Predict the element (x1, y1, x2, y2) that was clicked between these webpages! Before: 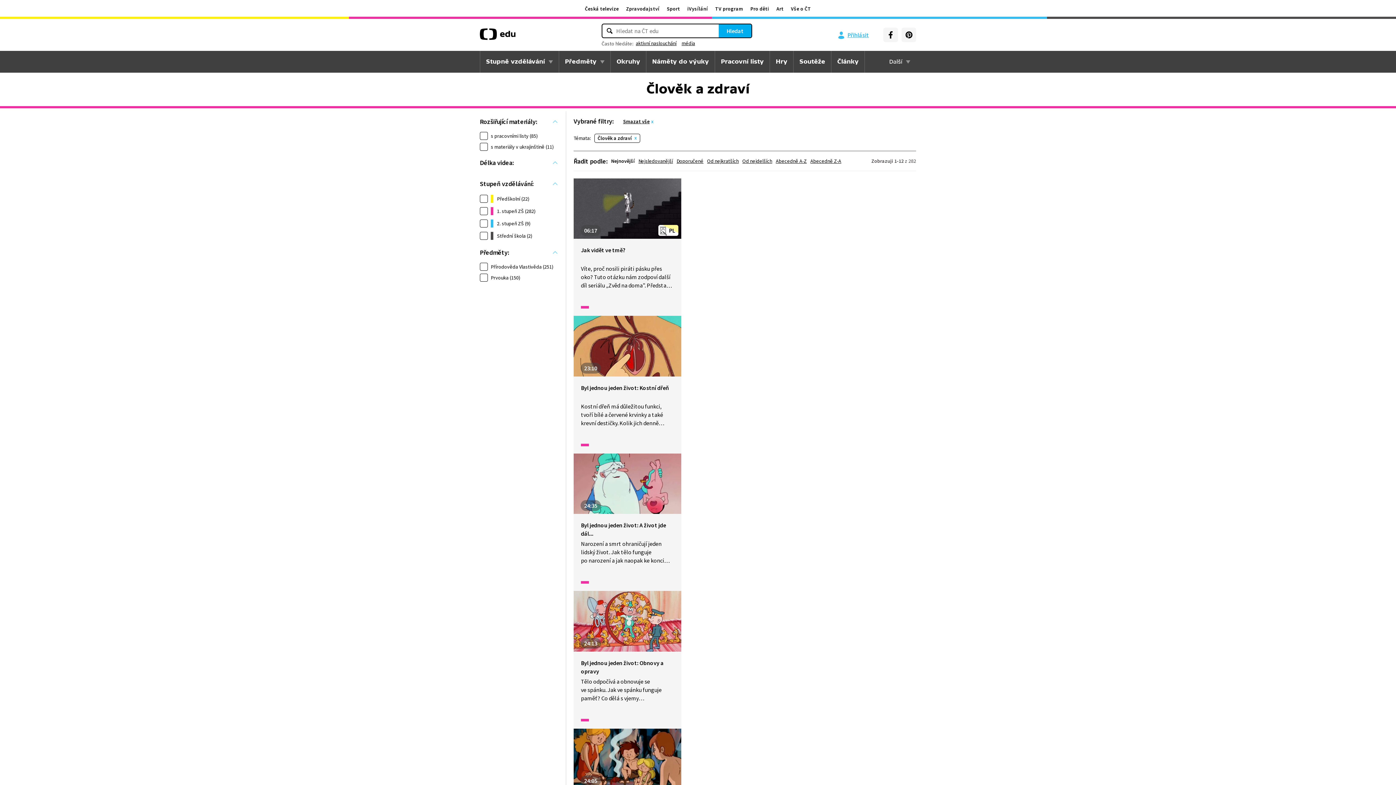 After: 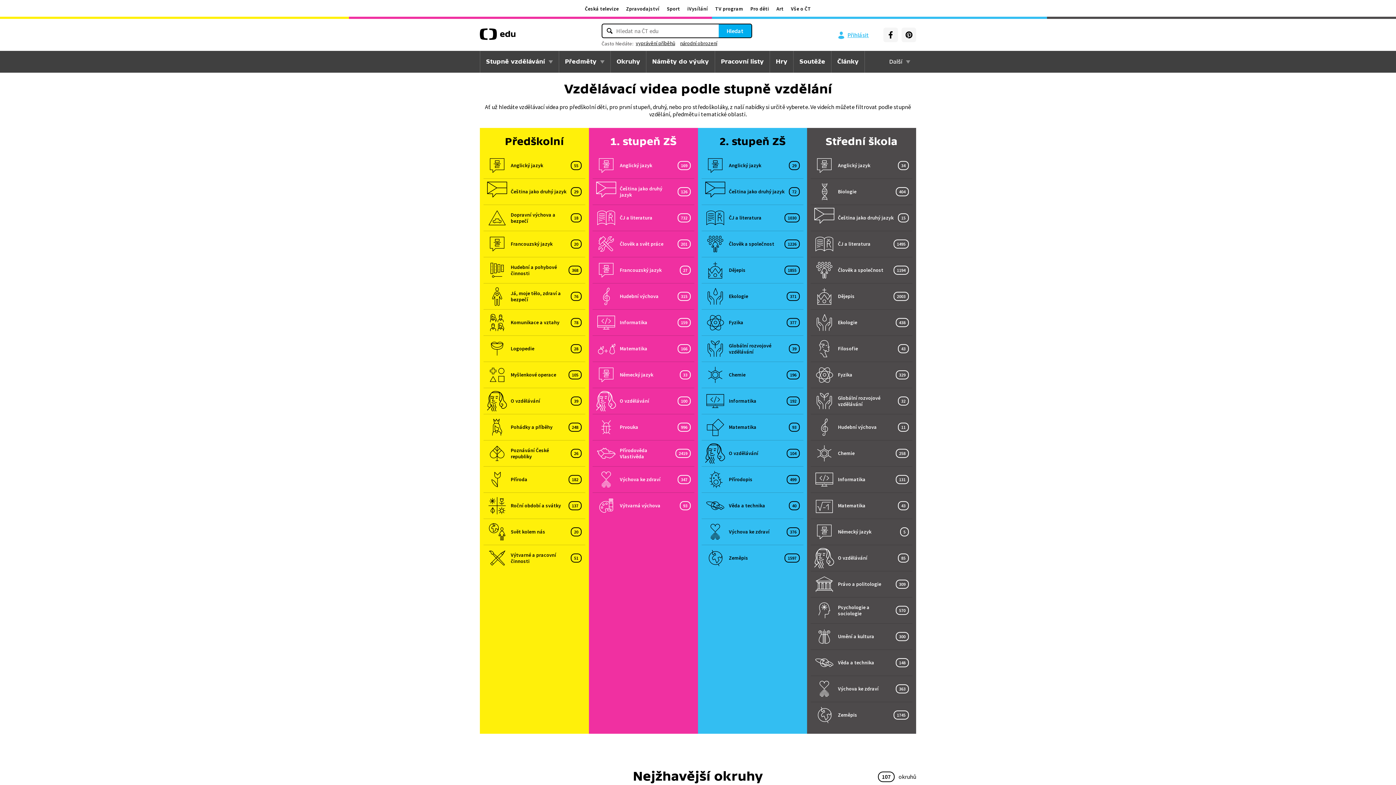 Action: bbox: (480, 50, 558, 72) label: Stupně vzdělávání